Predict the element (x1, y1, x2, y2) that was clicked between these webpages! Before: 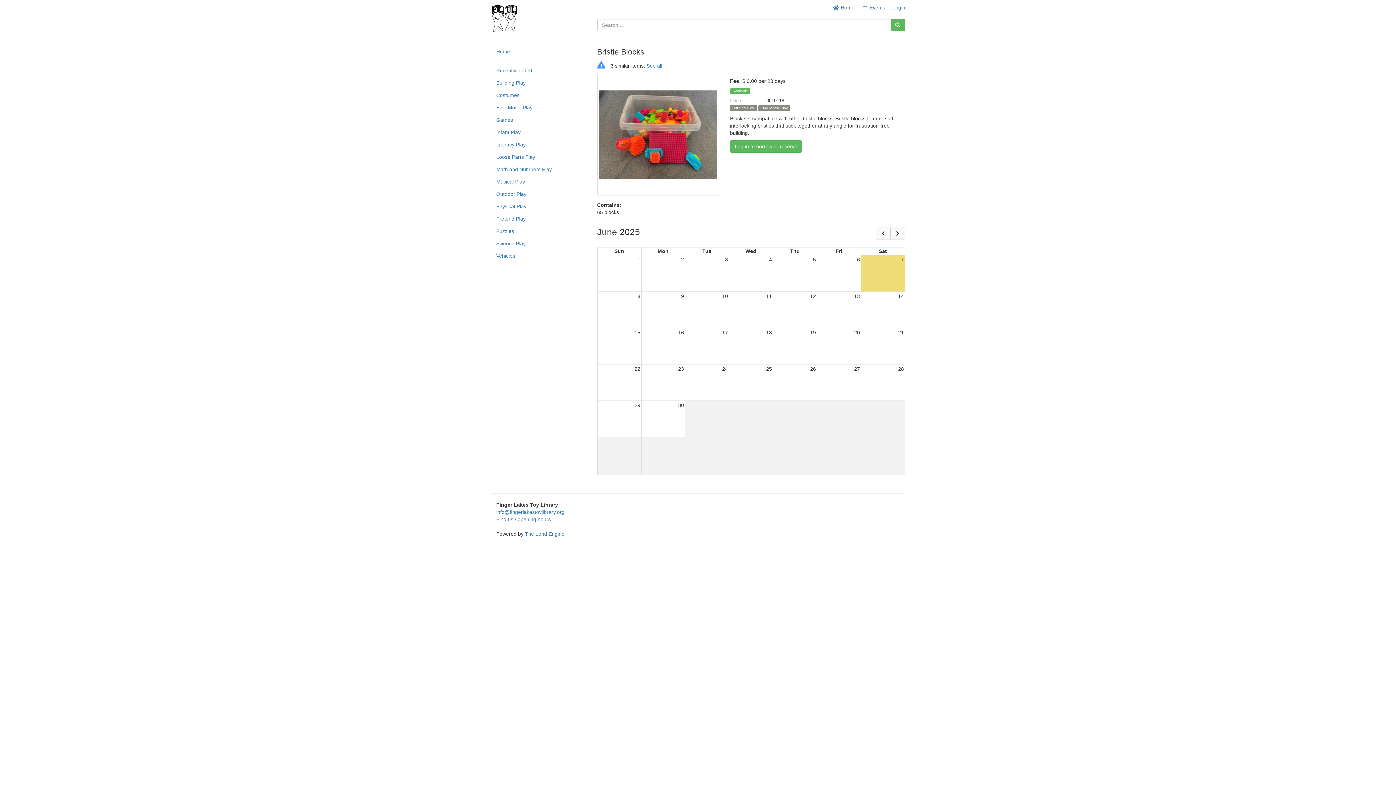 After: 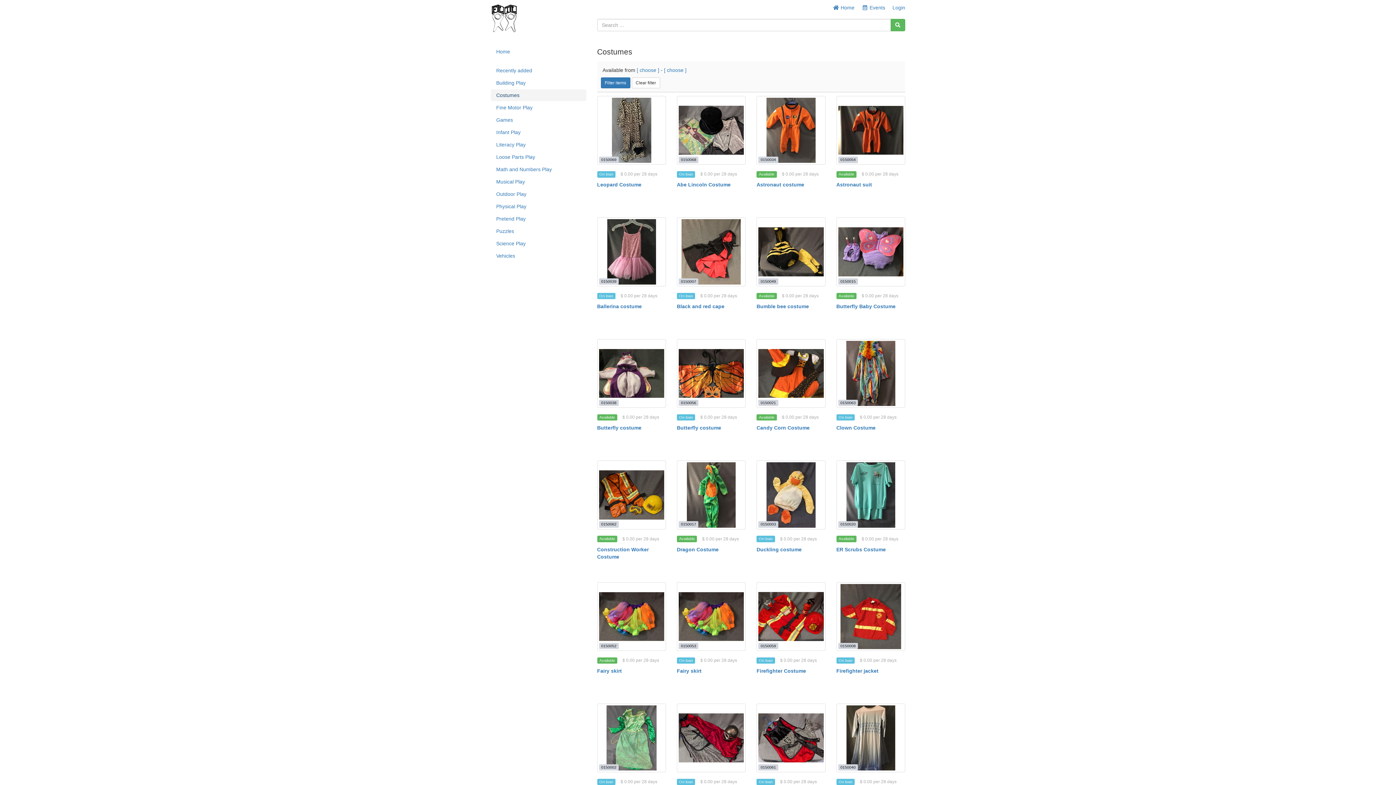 Action: bbox: (490, 89, 586, 101) label: Costumes